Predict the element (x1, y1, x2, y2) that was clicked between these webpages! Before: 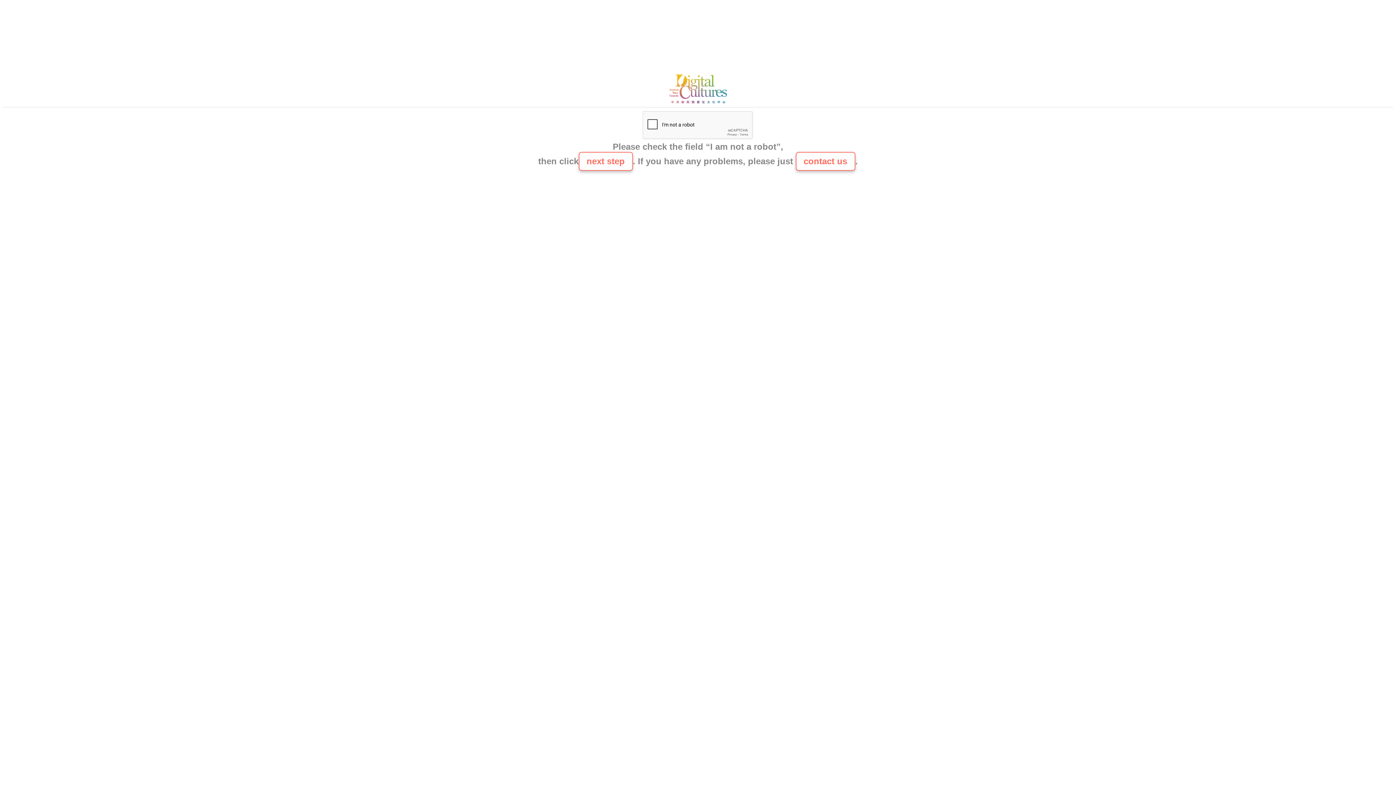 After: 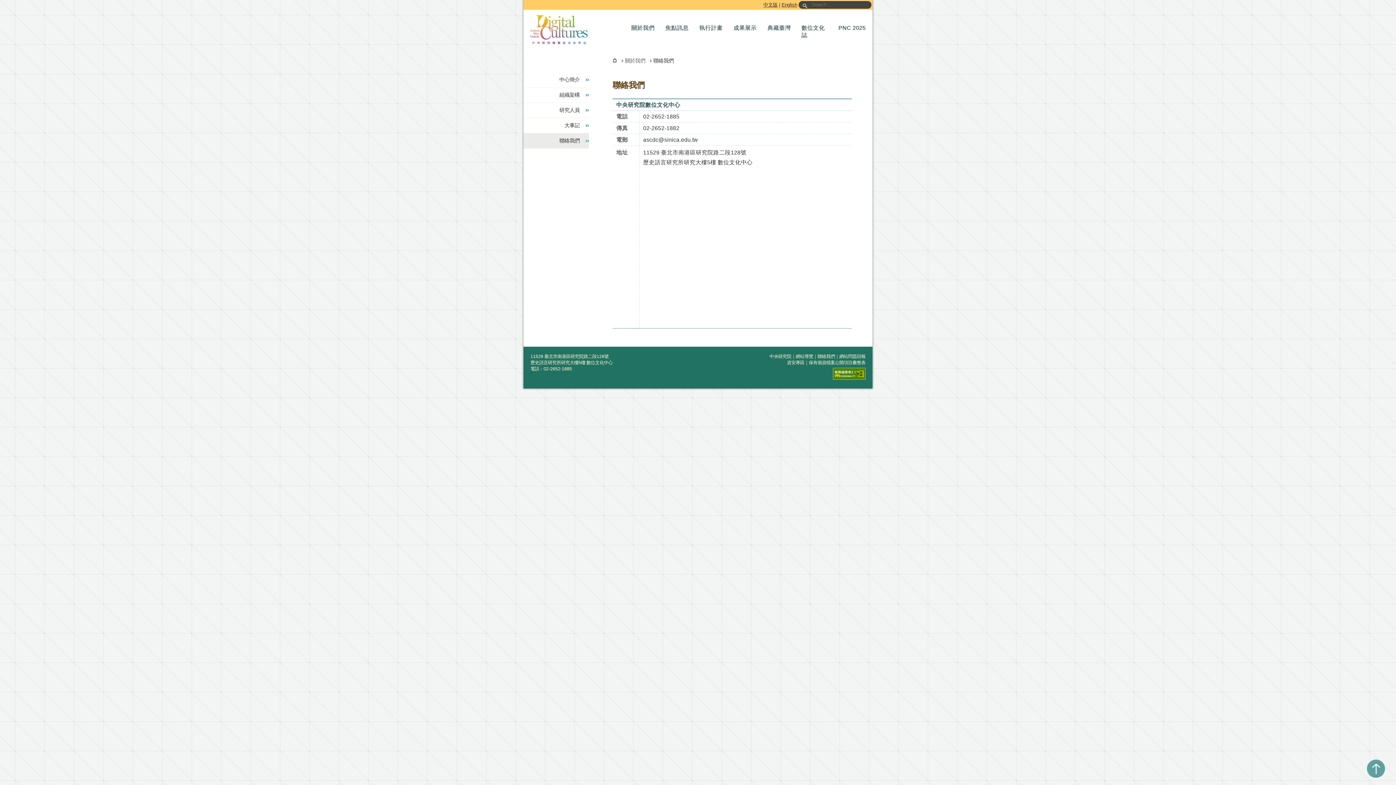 Action: bbox: (665, 100, 730, 106)